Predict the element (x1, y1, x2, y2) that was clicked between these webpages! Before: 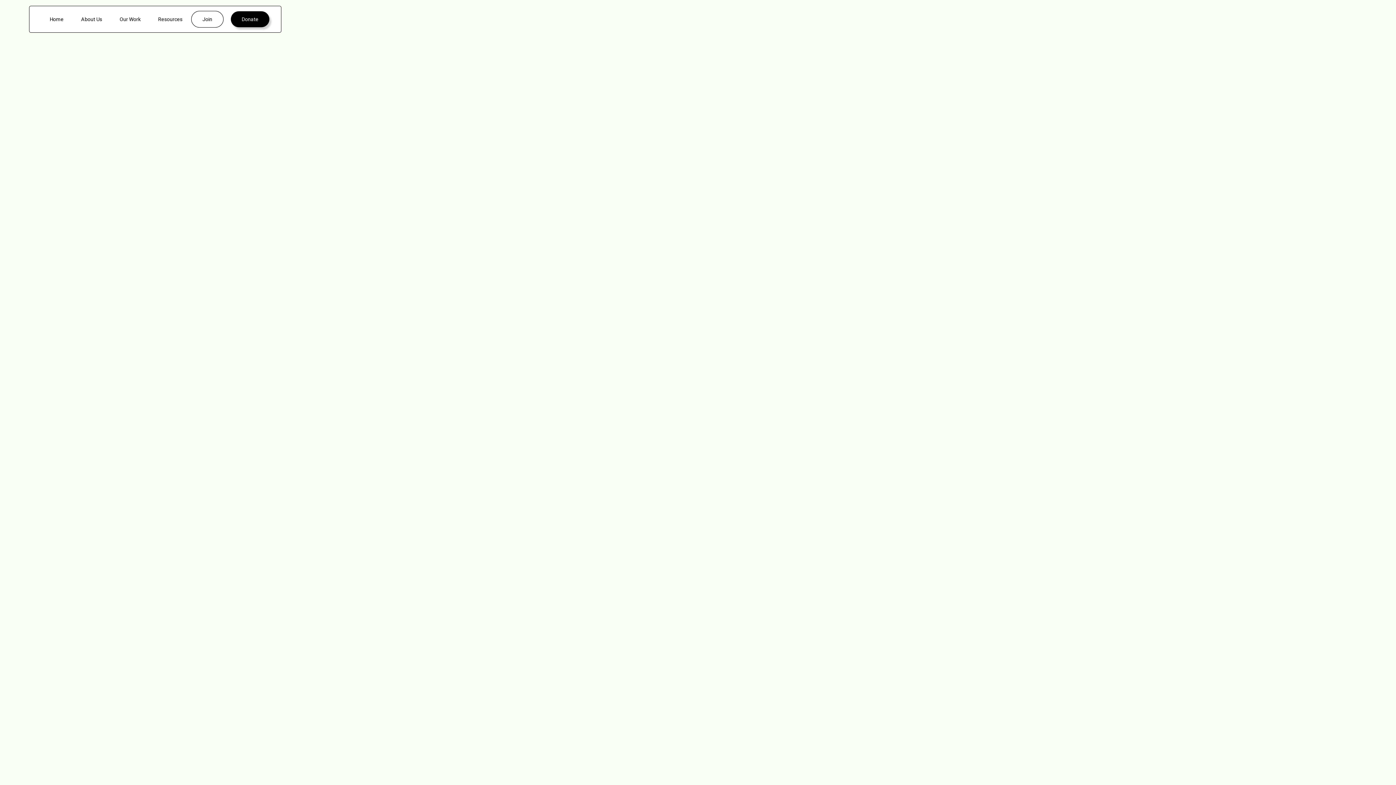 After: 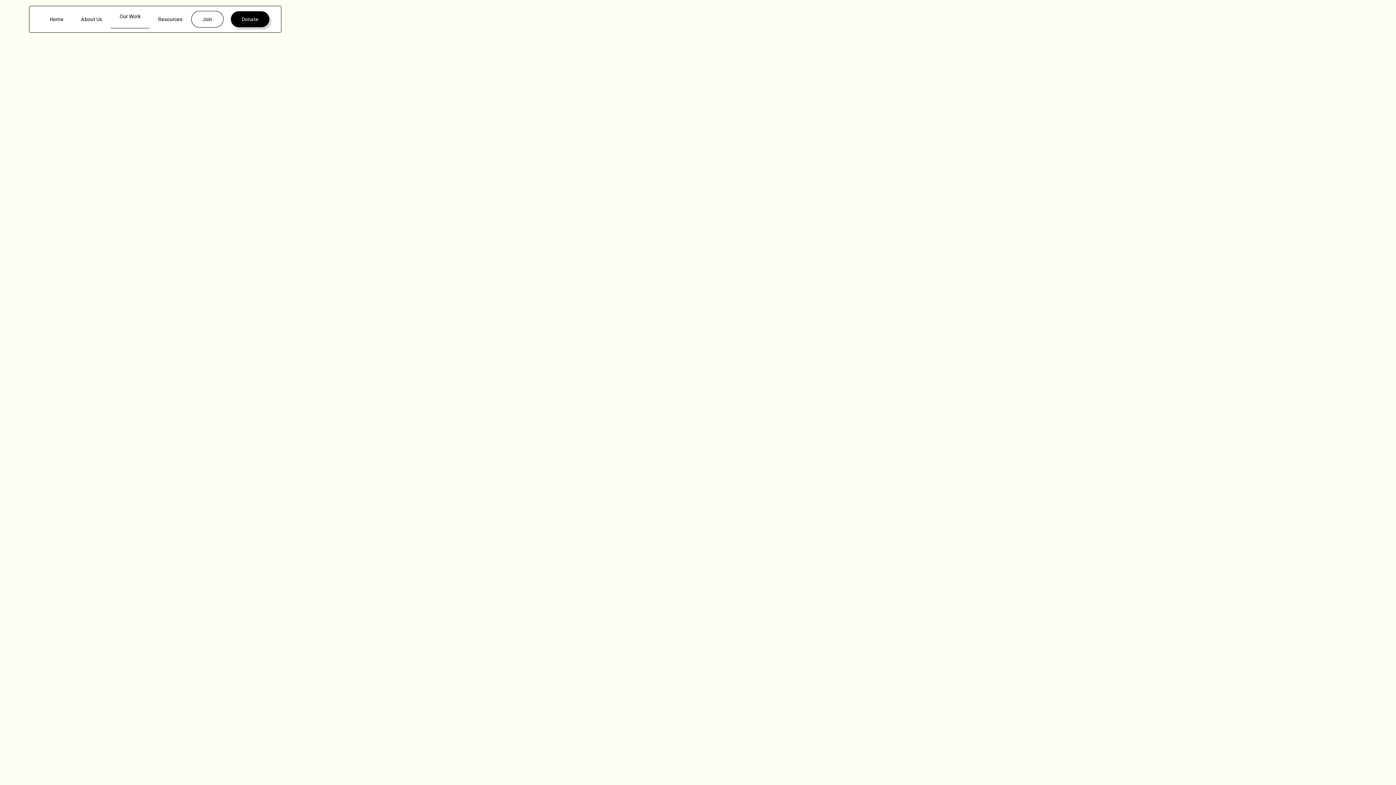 Action: bbox: (110, 7, 149, 30) label: Our Work